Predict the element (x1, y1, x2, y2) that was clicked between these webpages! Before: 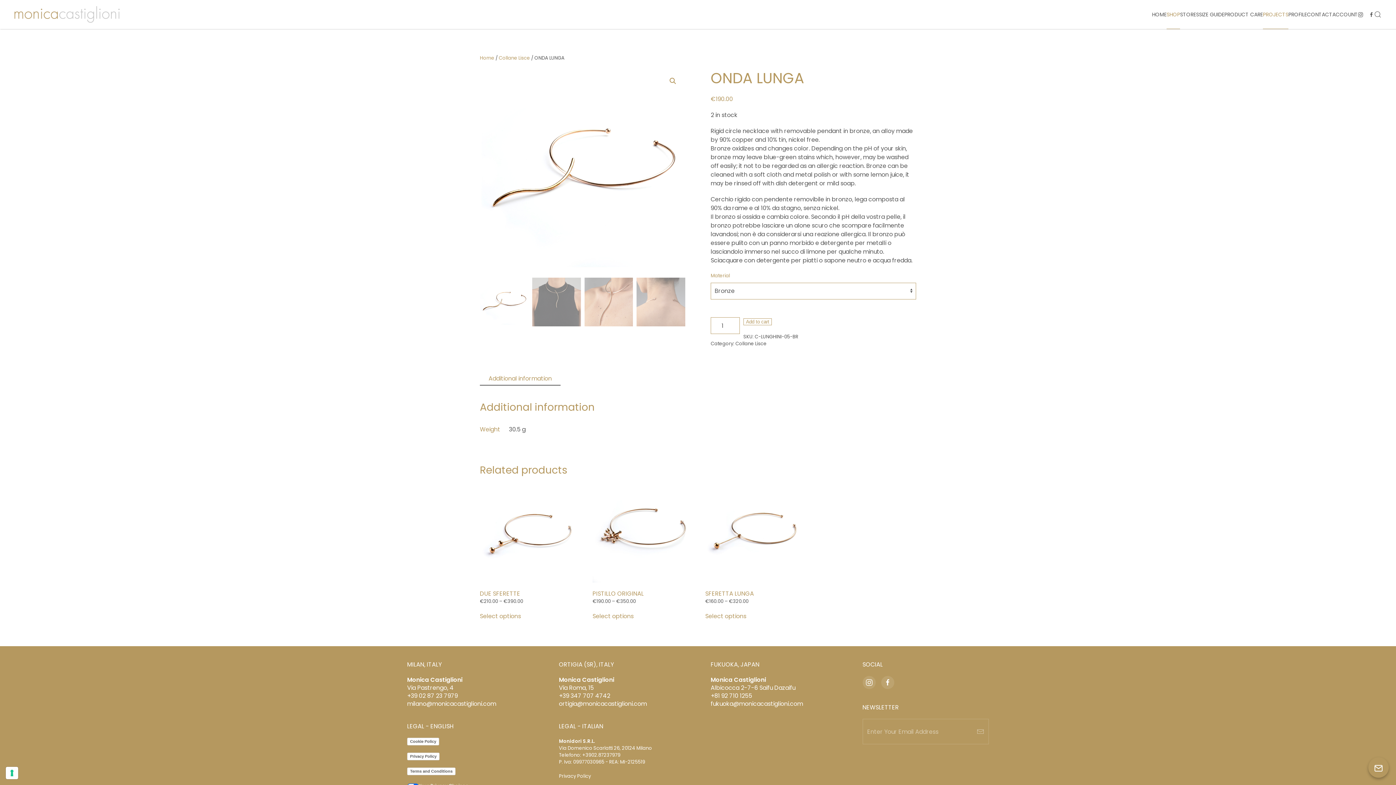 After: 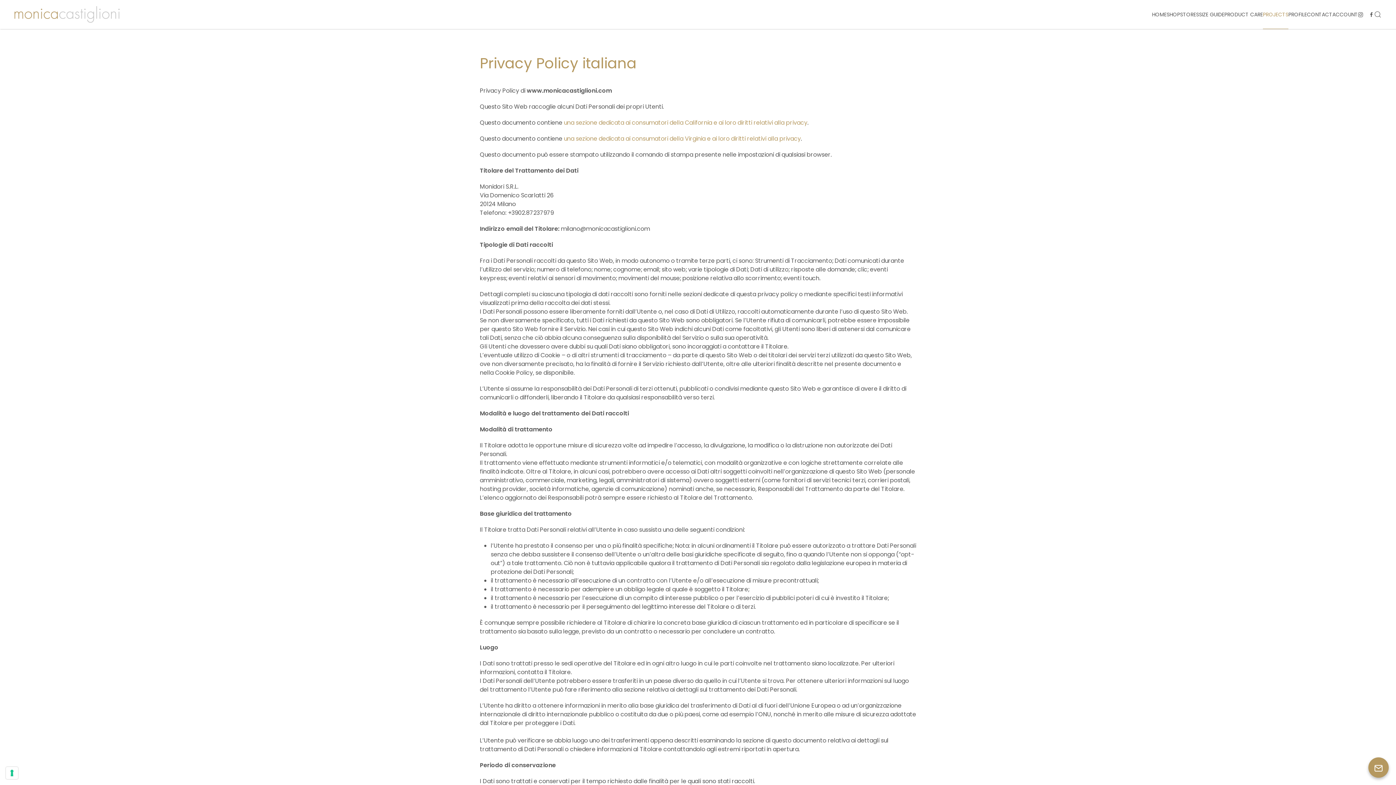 Action: bbox: (559, 773, 591, 780) label: Privacy Policy